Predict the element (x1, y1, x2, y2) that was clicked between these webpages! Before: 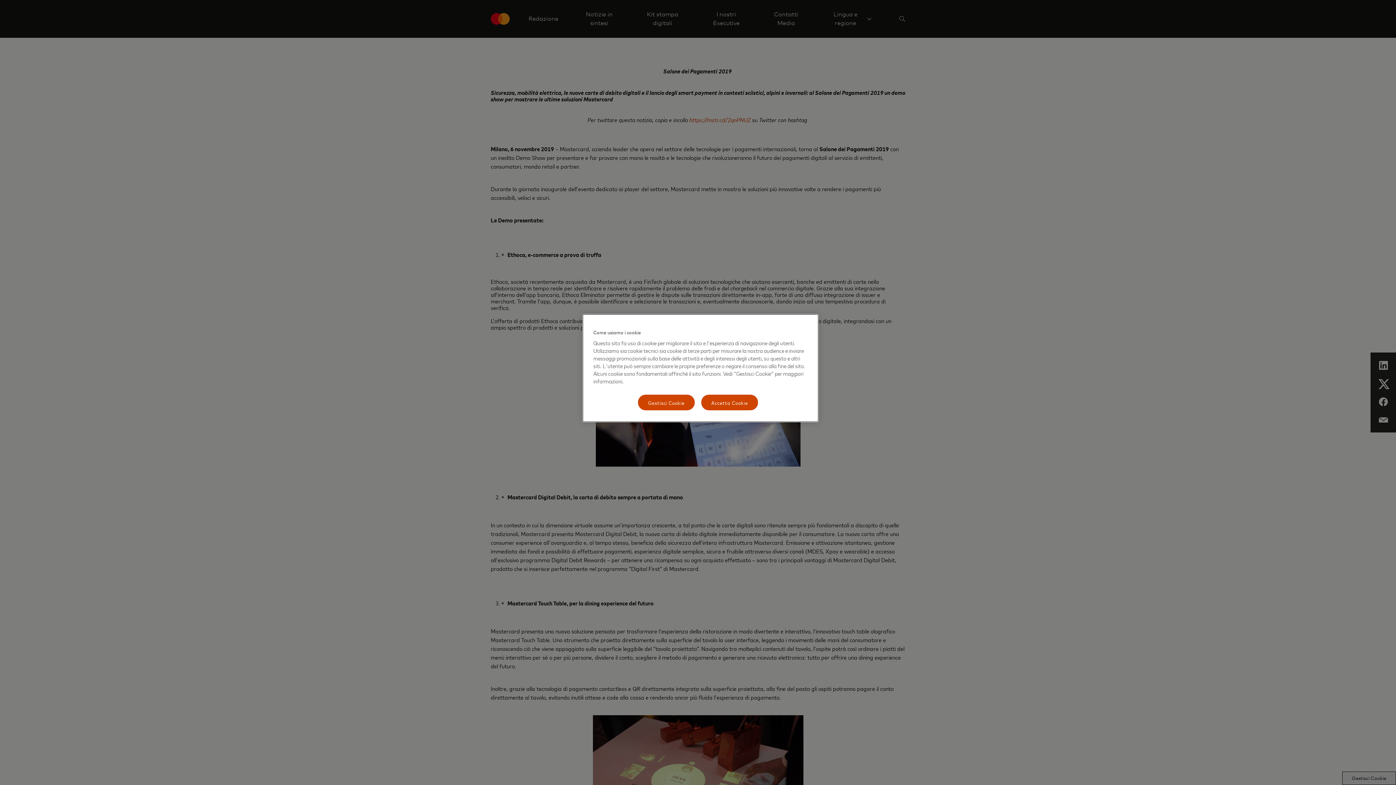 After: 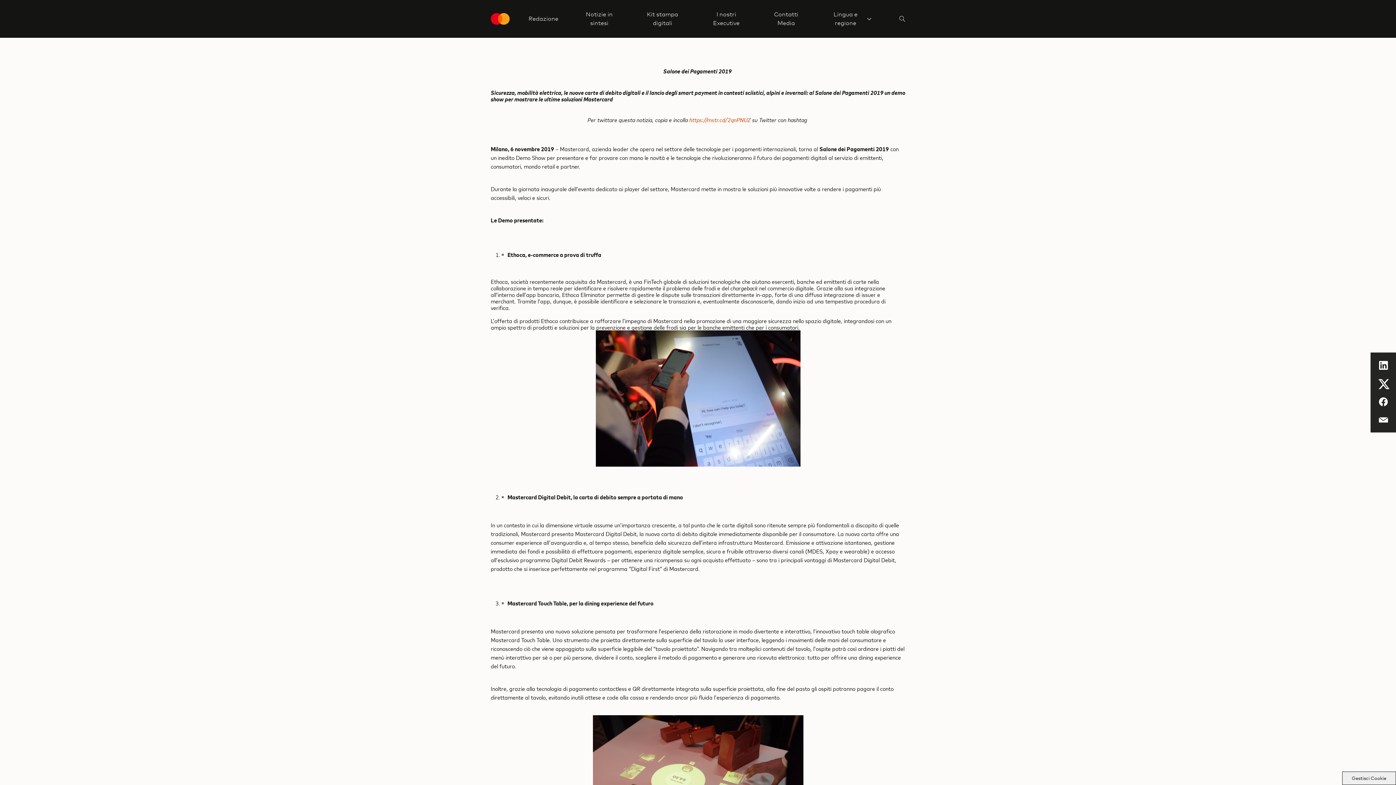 Action: bbox: (700, 394, 758, 411) label: Accetta Cookie